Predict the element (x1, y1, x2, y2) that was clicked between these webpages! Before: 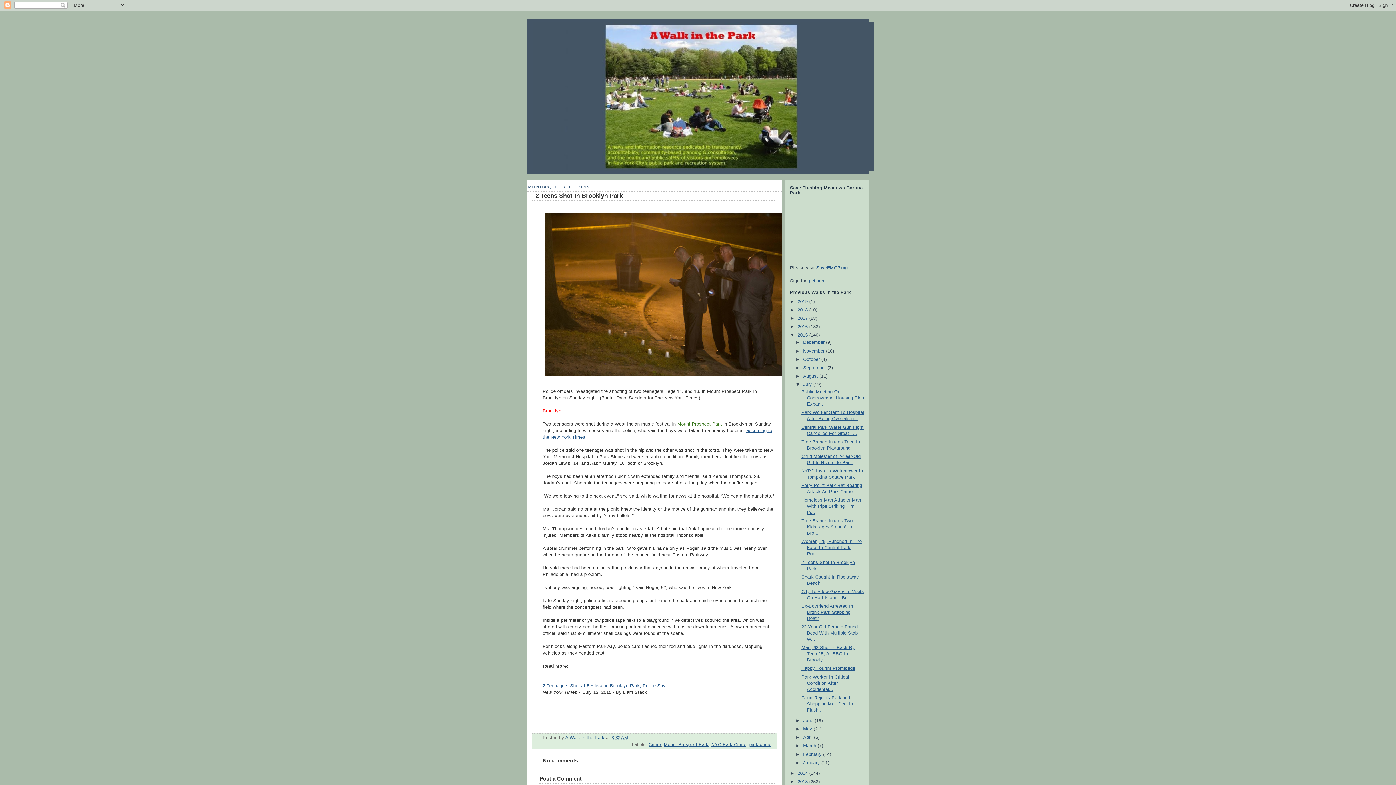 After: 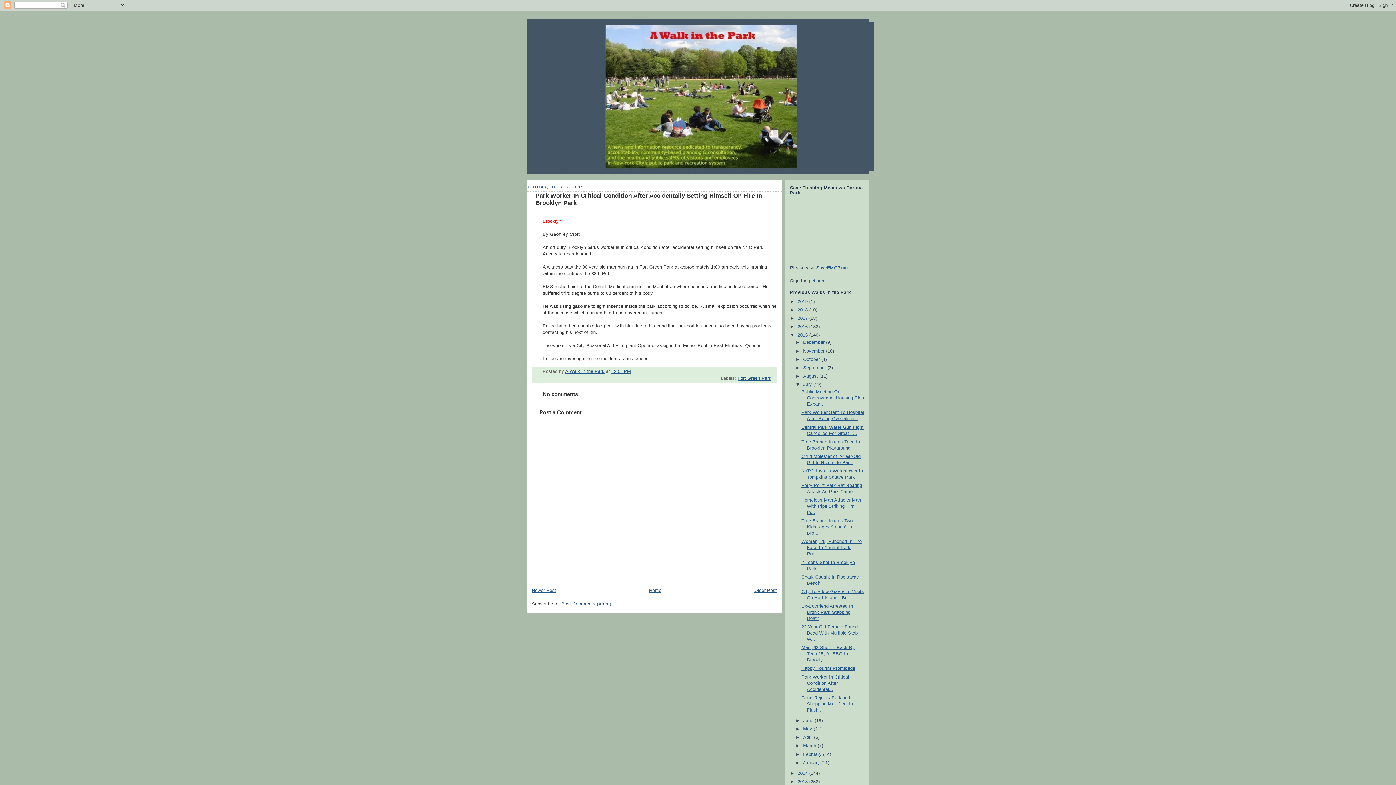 Action: label: Park Worker In Critical Condition After Accidental... bbox: (801, 674, 849, 692)